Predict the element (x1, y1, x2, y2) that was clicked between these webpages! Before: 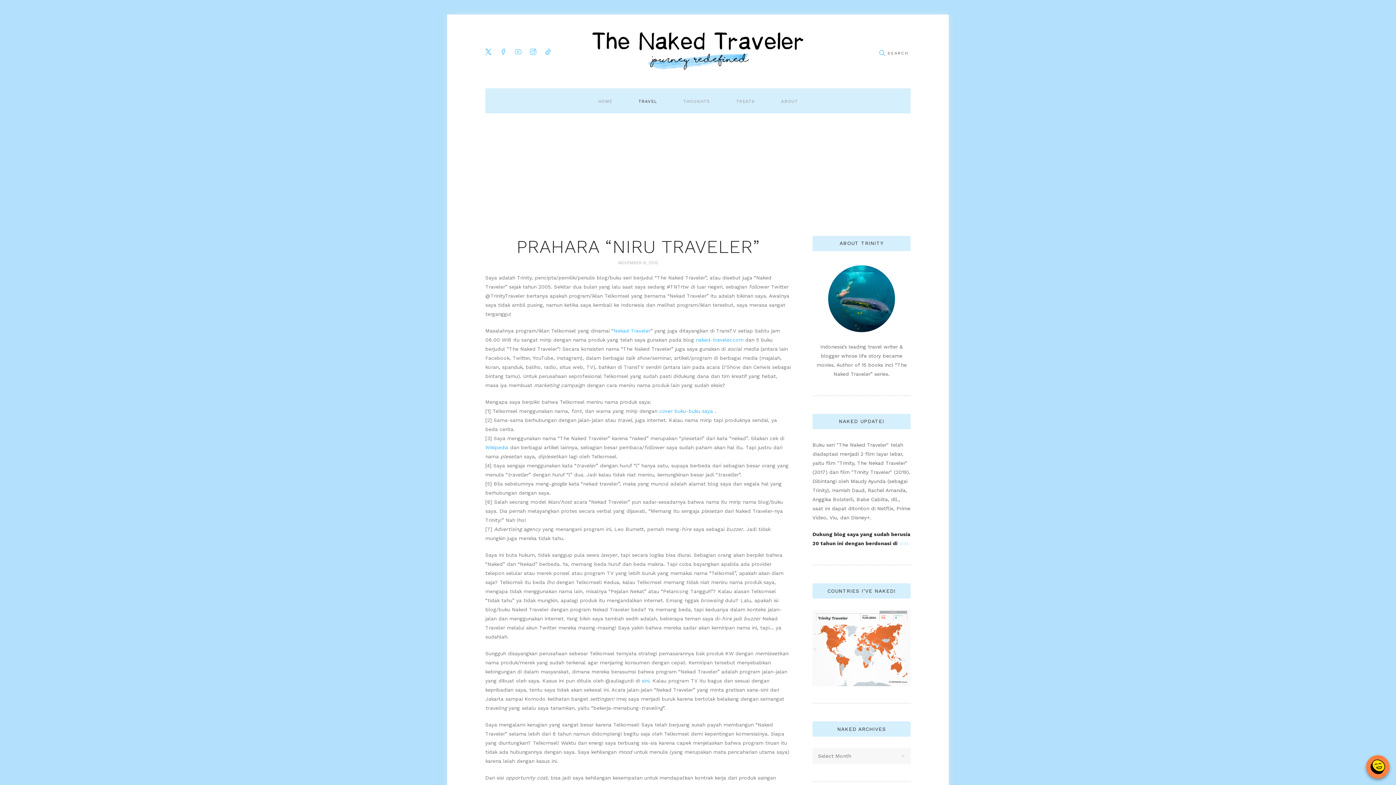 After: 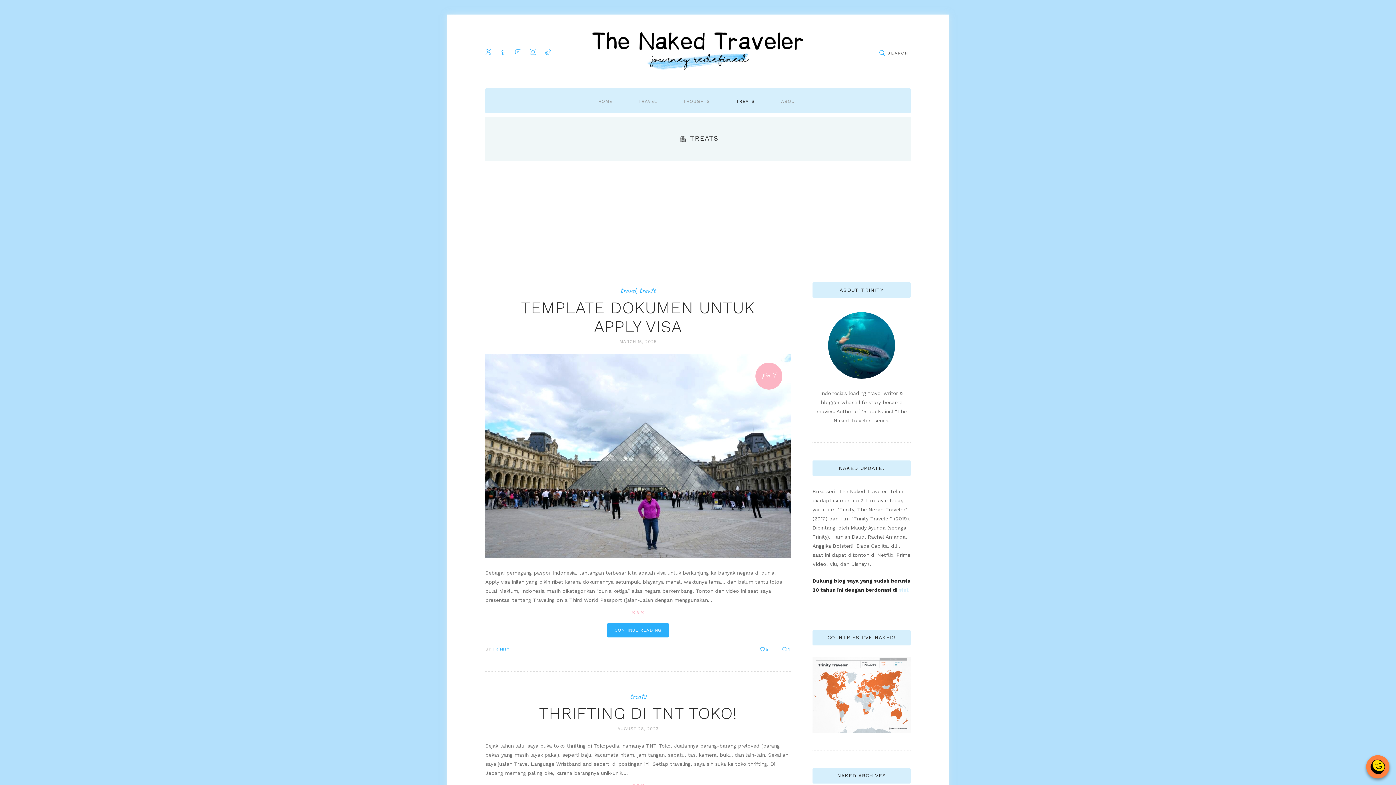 Action: label: TREATS bbox: (723, 88, 768, 113)